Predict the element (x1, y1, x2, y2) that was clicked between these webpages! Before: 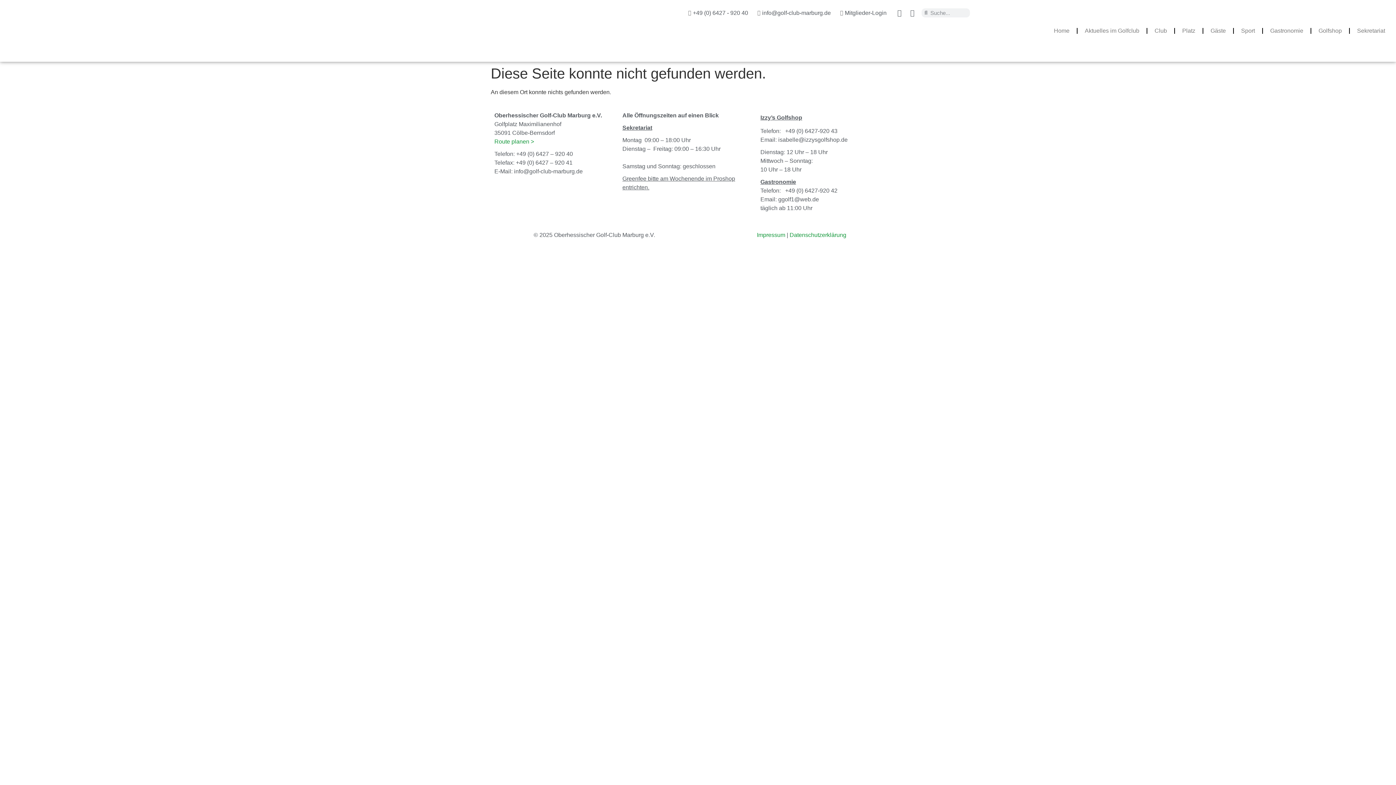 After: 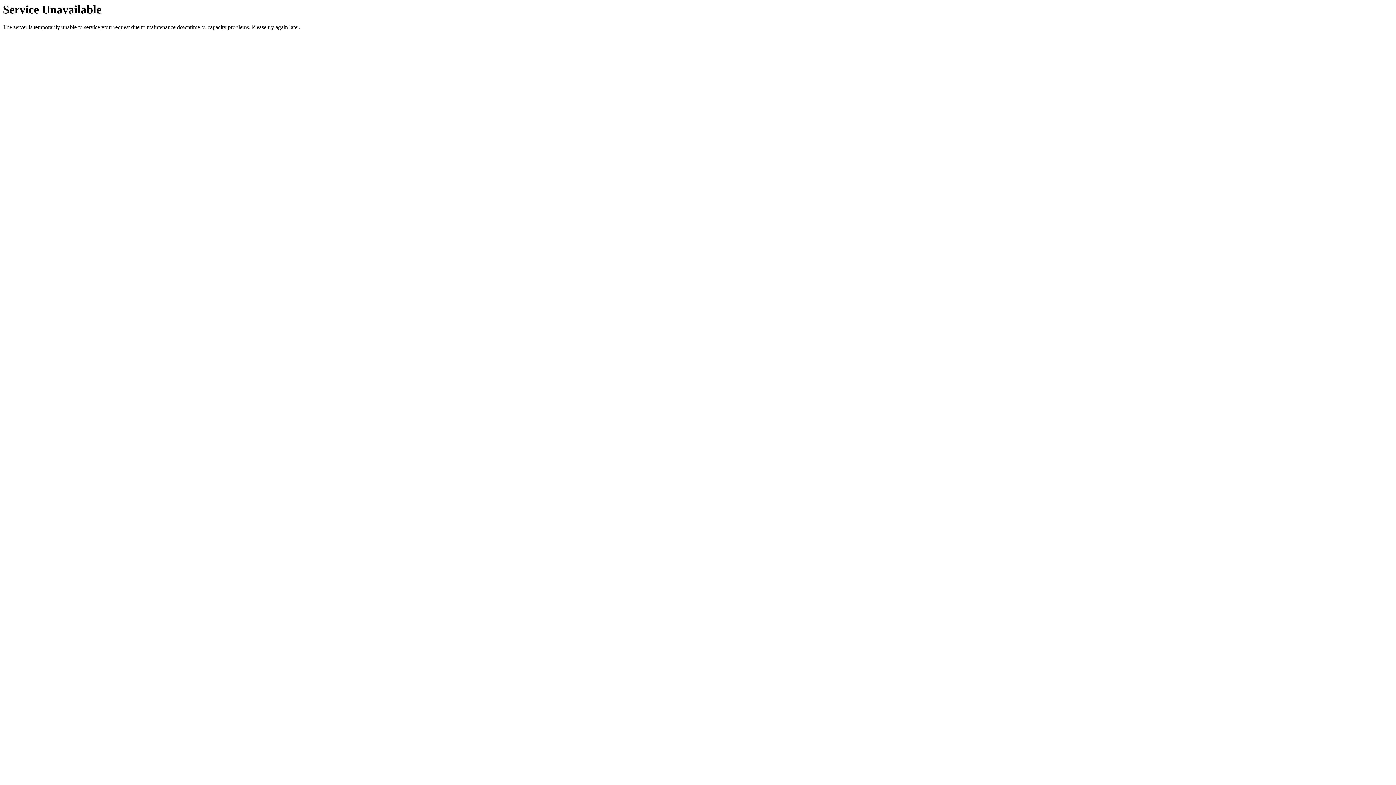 Action: label: Sport bbox: (1234, 22, 1262, 39)